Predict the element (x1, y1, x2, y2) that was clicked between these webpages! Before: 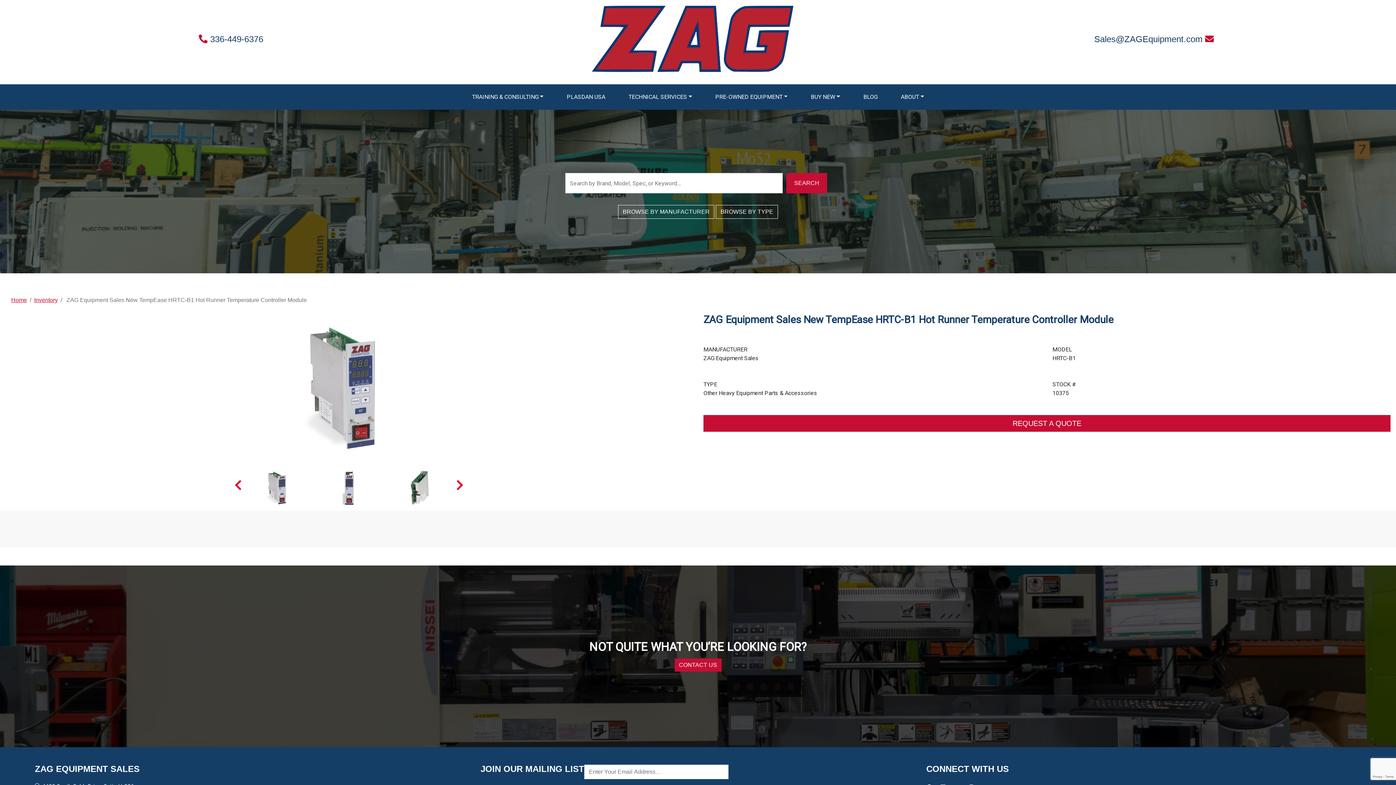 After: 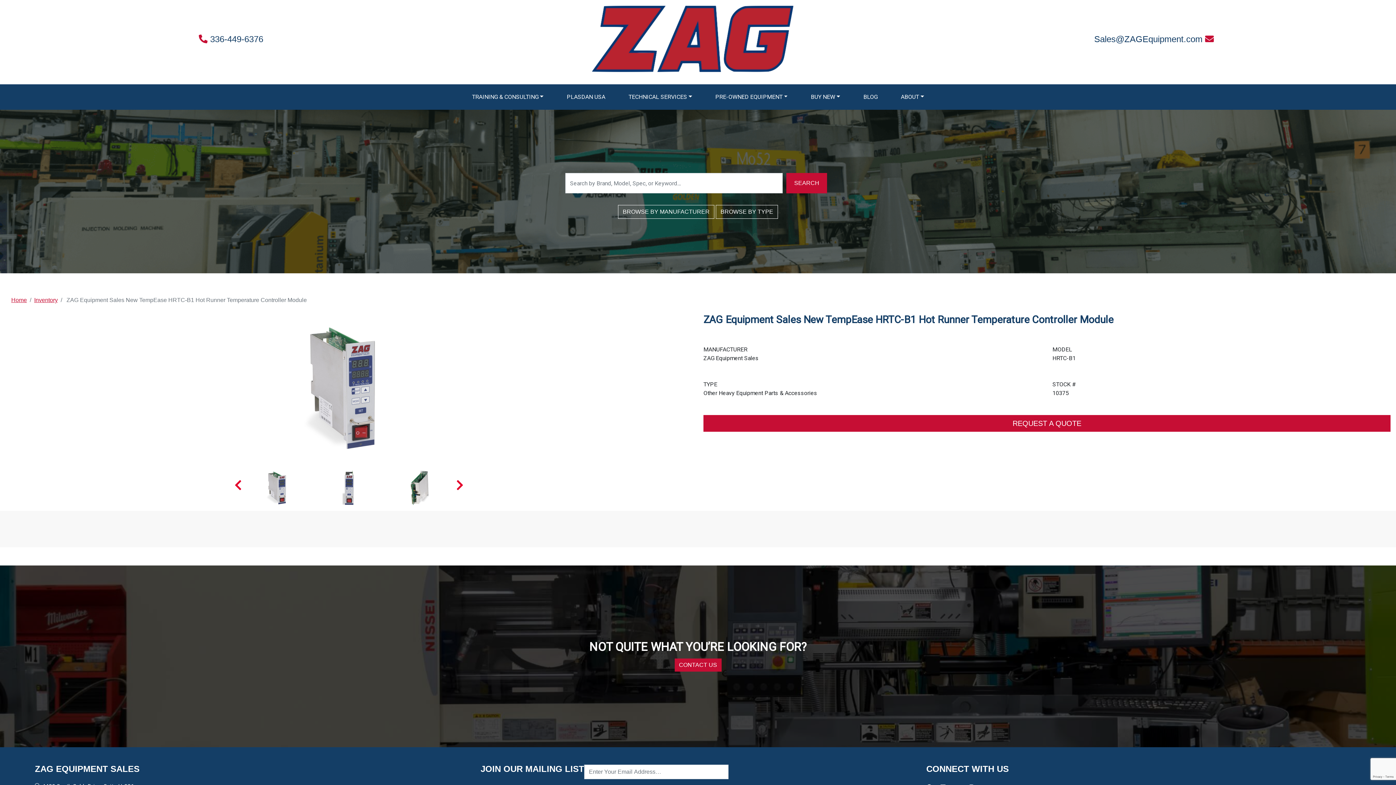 Action: bbox: (1052, 389, 1069, 396) label: 10375